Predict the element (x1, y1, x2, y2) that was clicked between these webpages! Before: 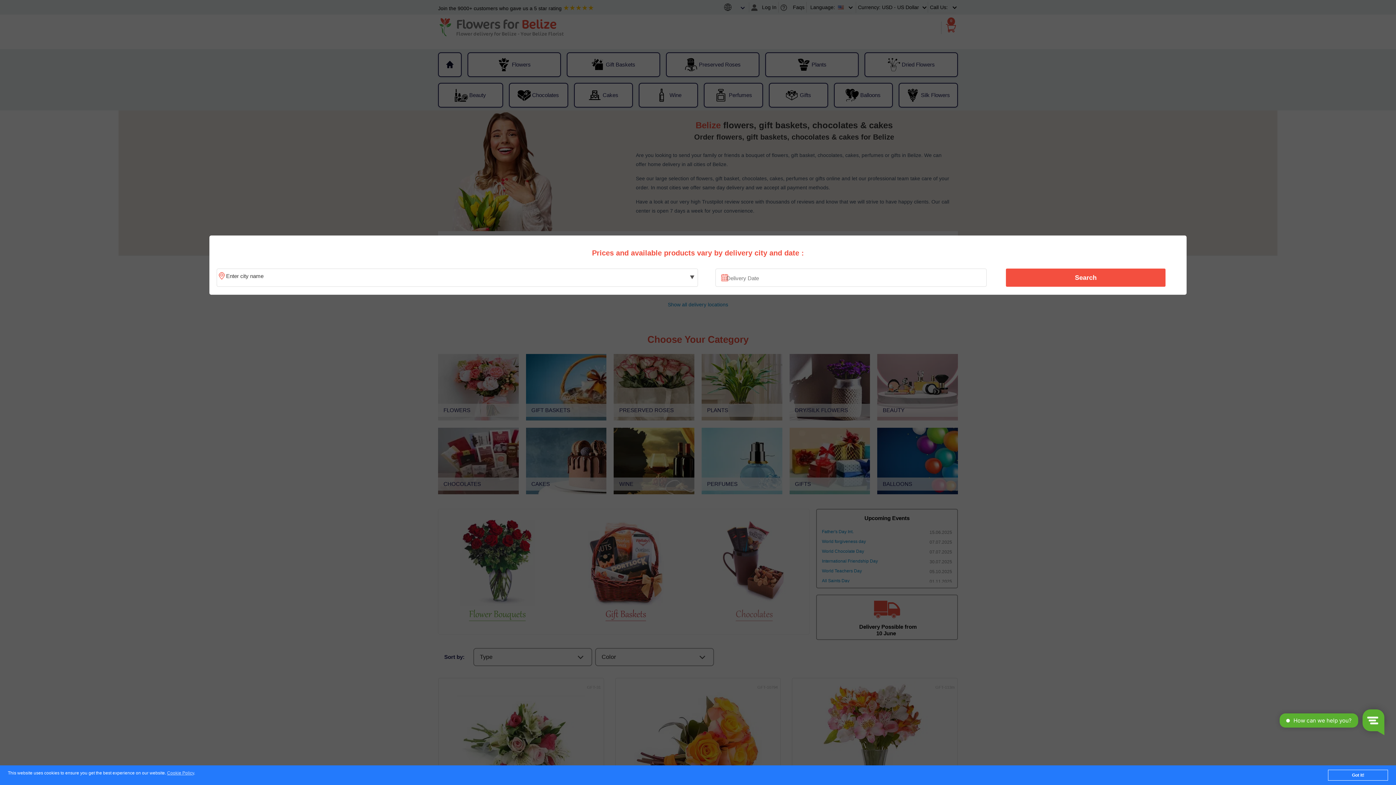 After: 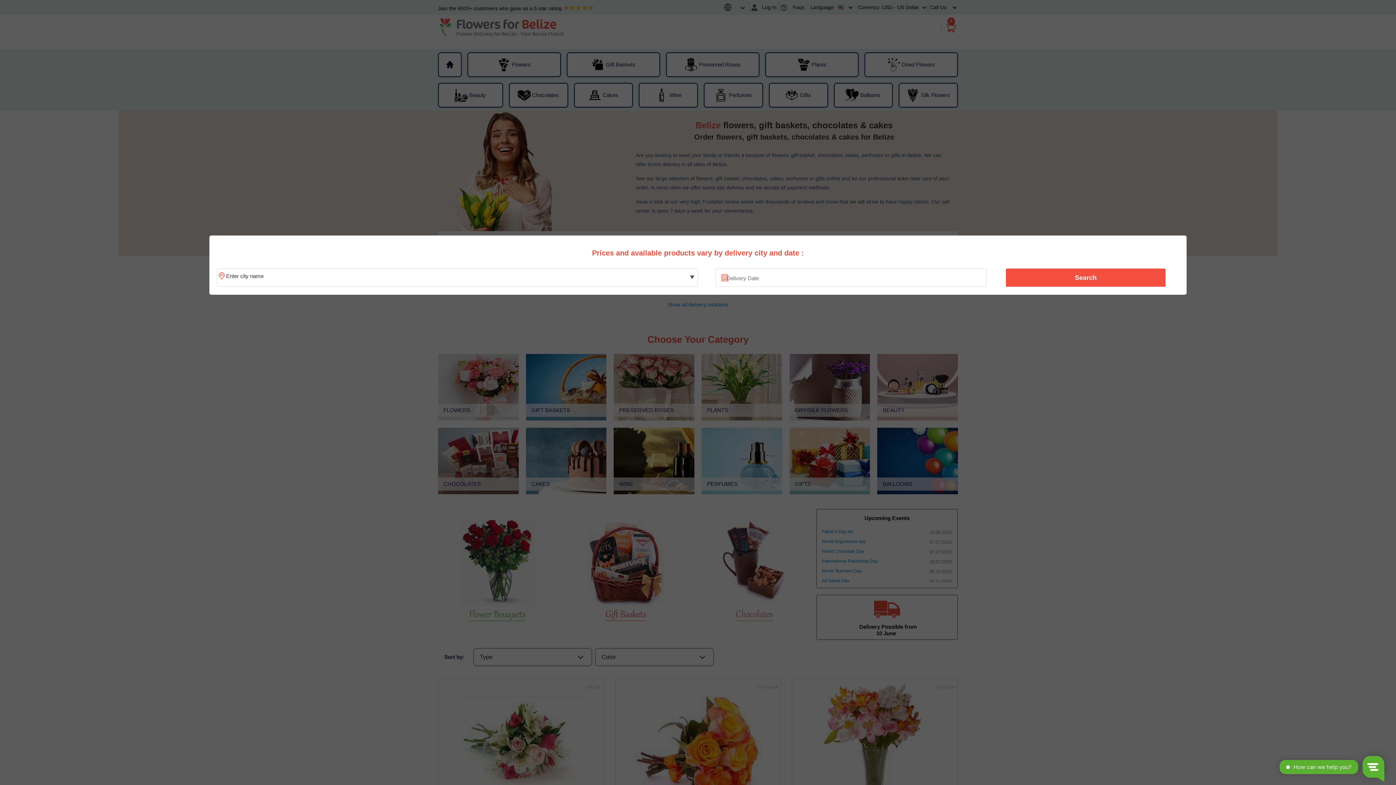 Action: label: Got it! bbox: (1328, 770, 1388, 781)